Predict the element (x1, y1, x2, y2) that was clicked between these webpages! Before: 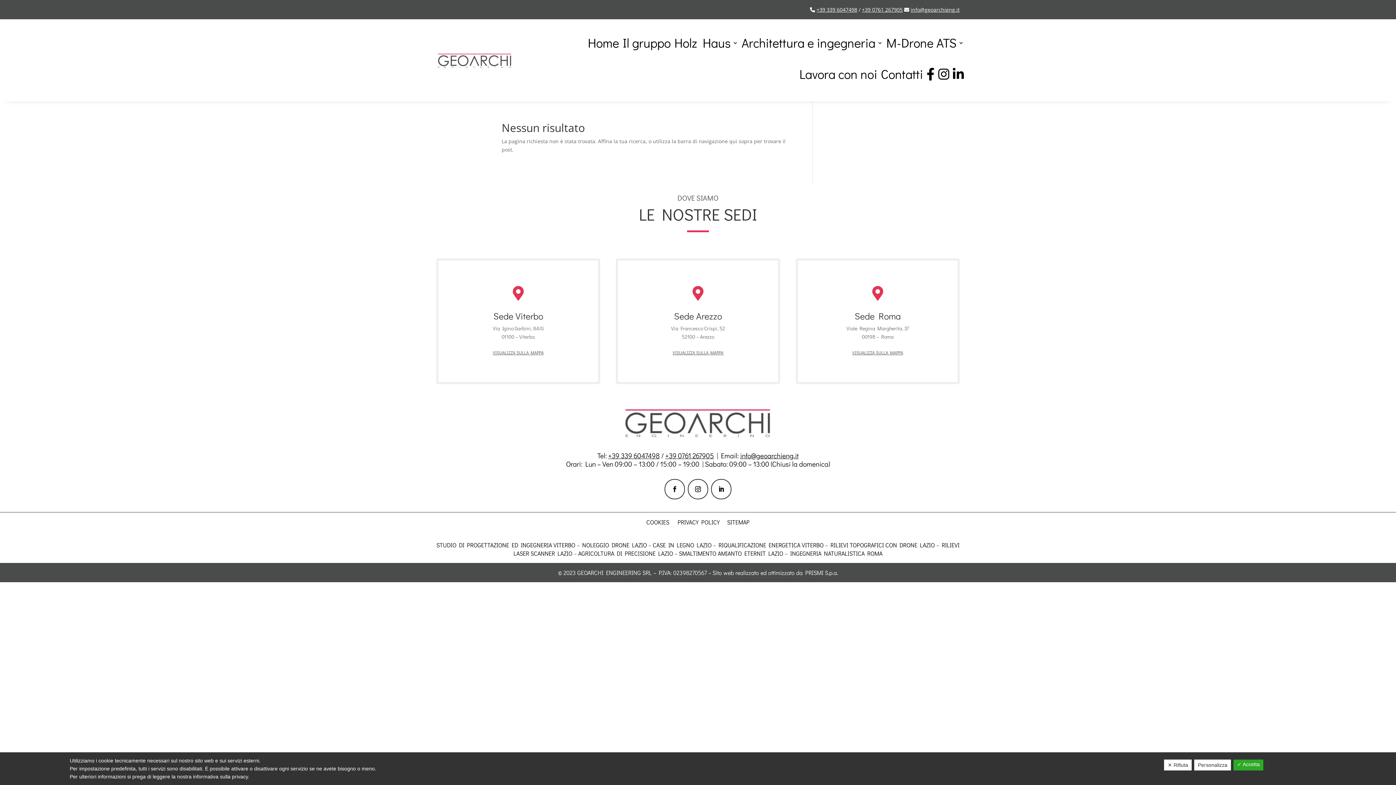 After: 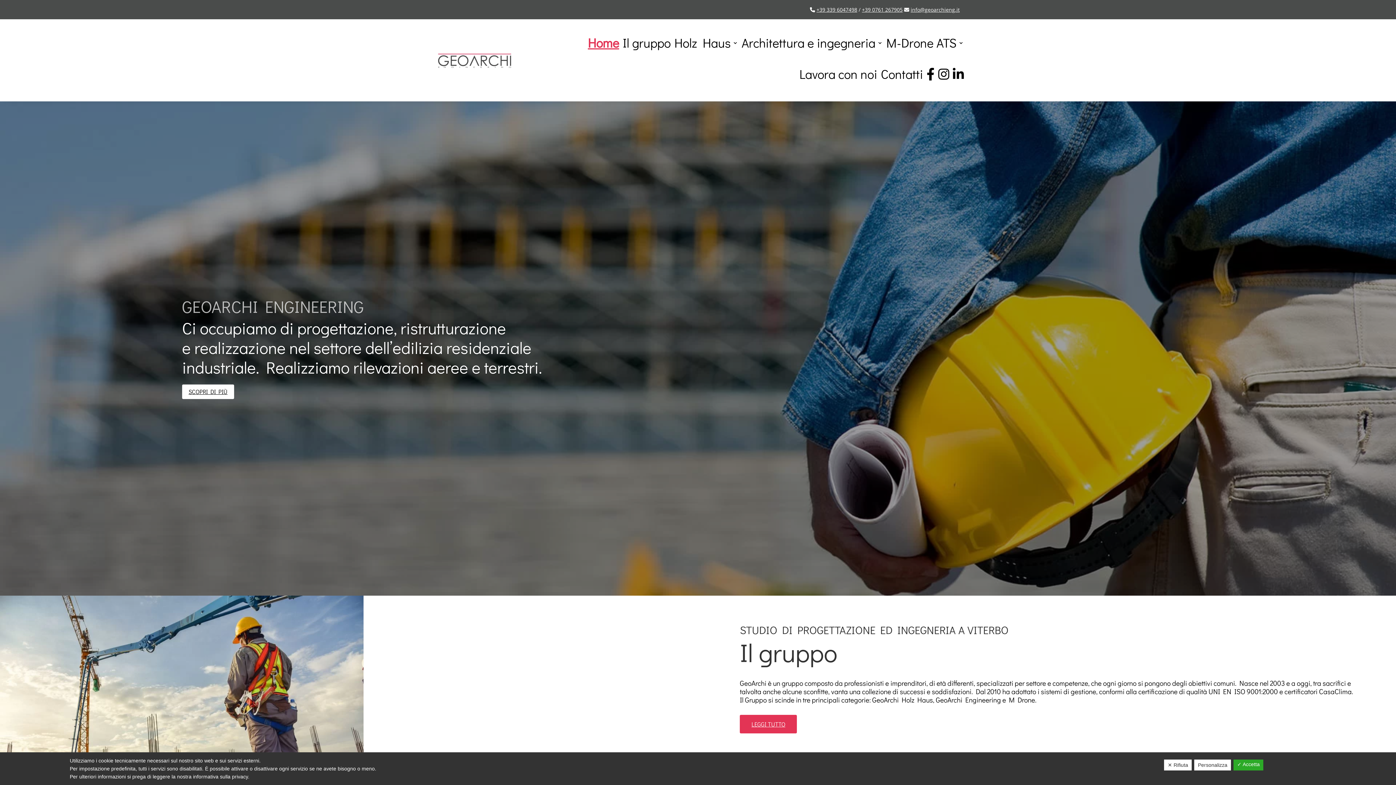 Action: bbox: (621, 435, 774, 442)